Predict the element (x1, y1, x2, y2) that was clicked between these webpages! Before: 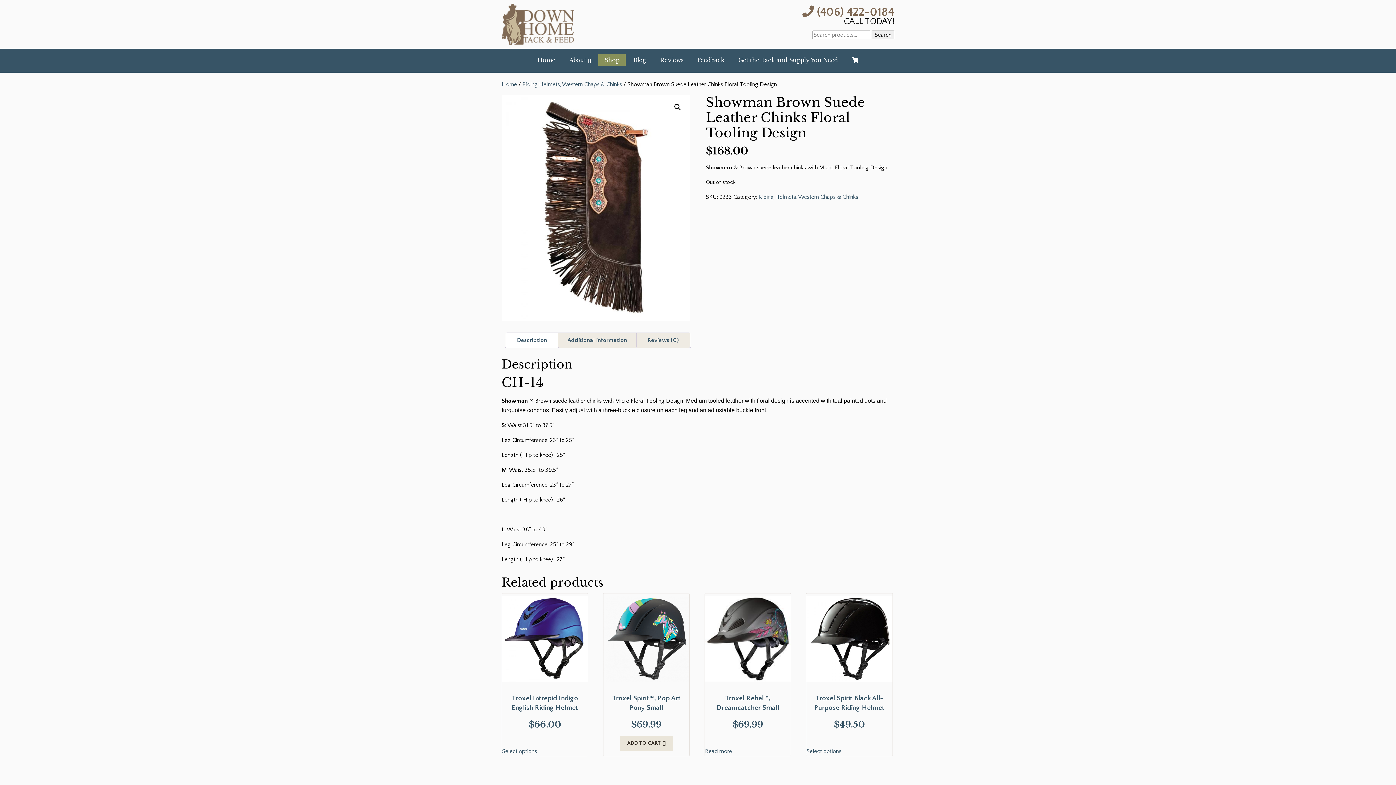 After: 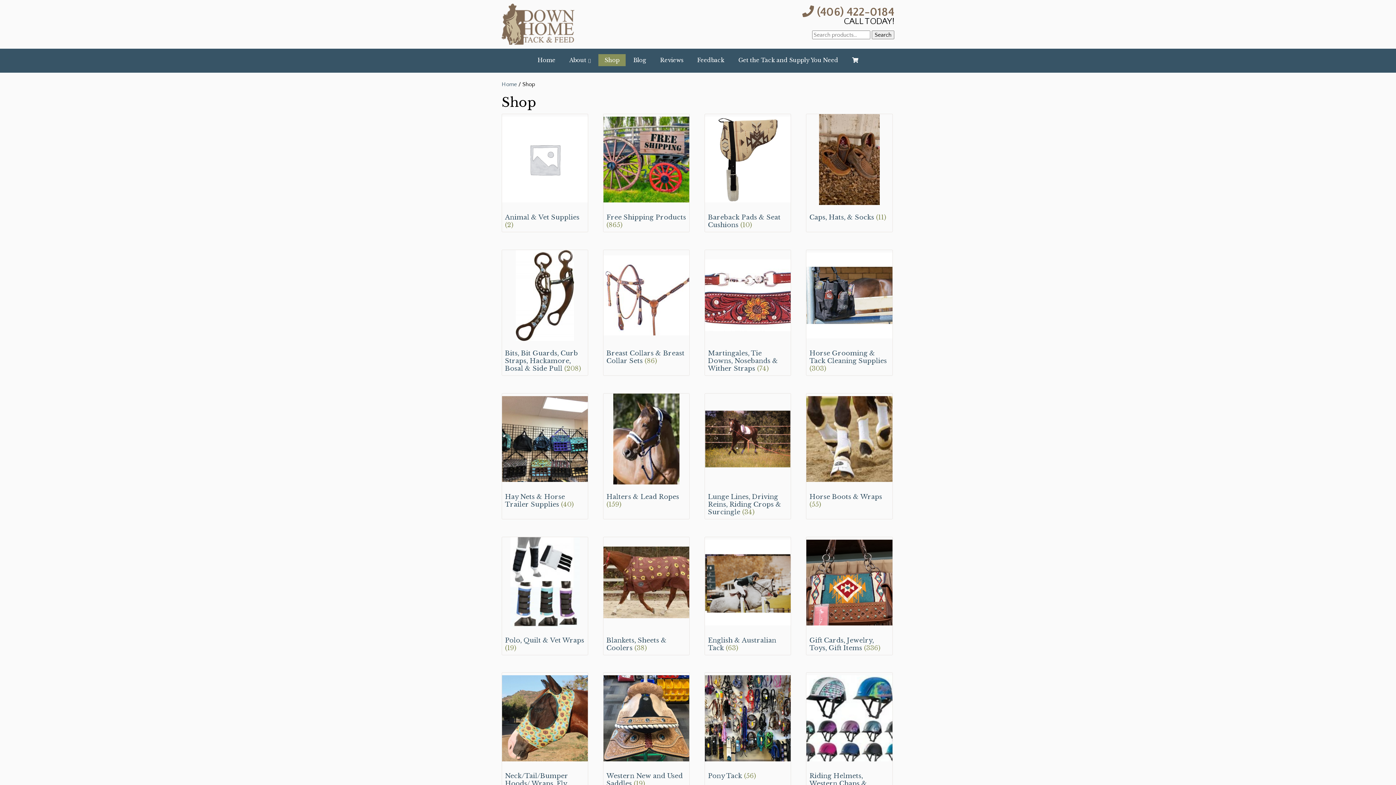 Action: label: Shop bbox: (598, 54, 625, 66)